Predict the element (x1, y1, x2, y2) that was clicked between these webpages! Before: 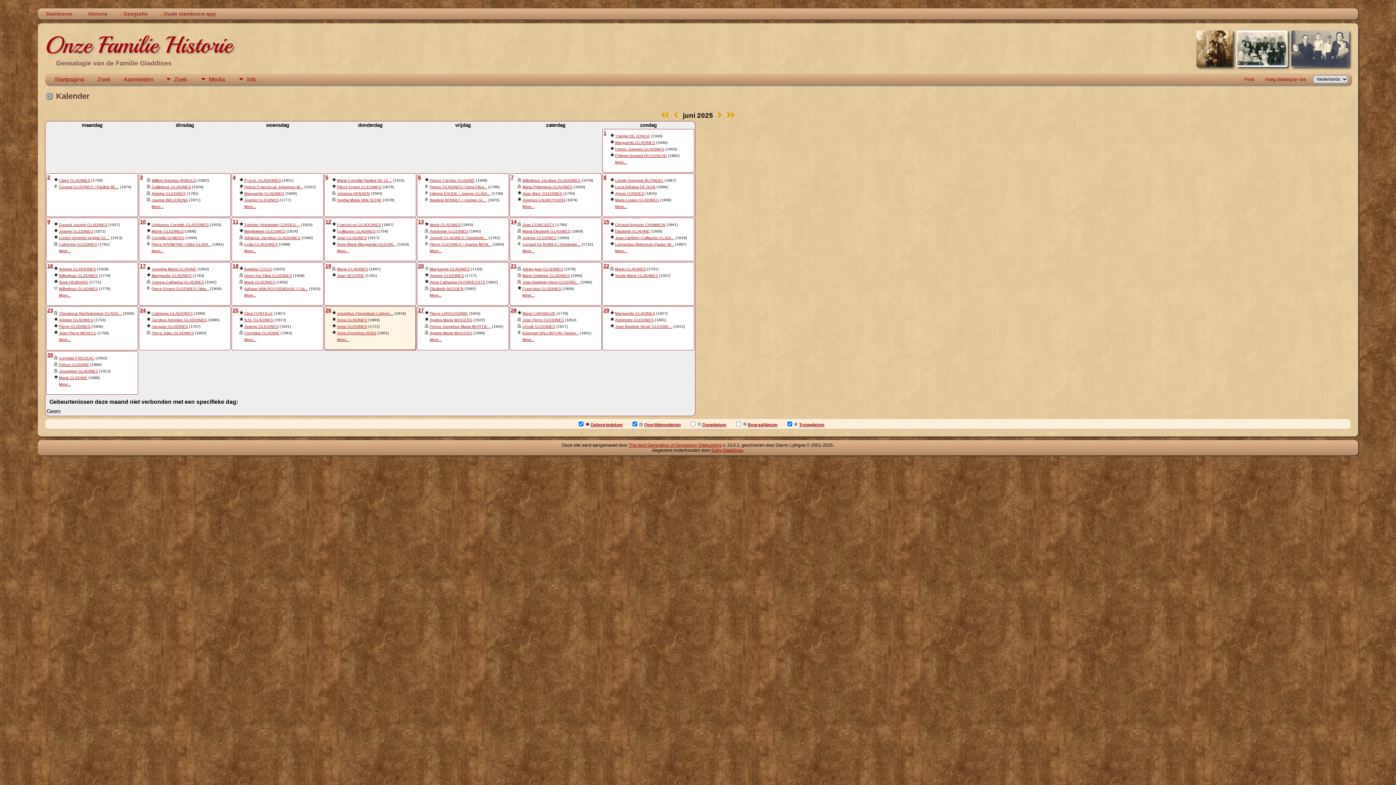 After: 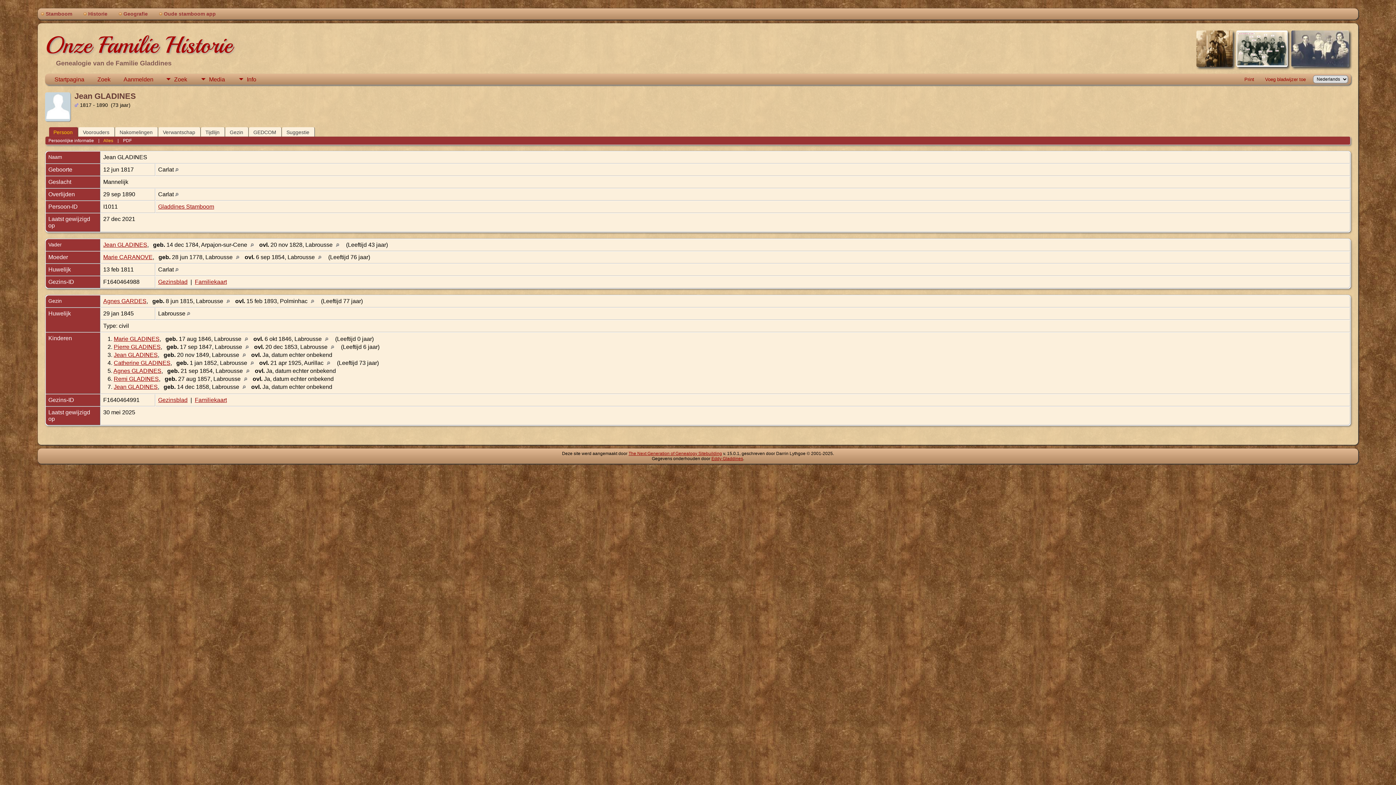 Action: label: Jean GLADINES bbox: (337, 235, 366, 239)